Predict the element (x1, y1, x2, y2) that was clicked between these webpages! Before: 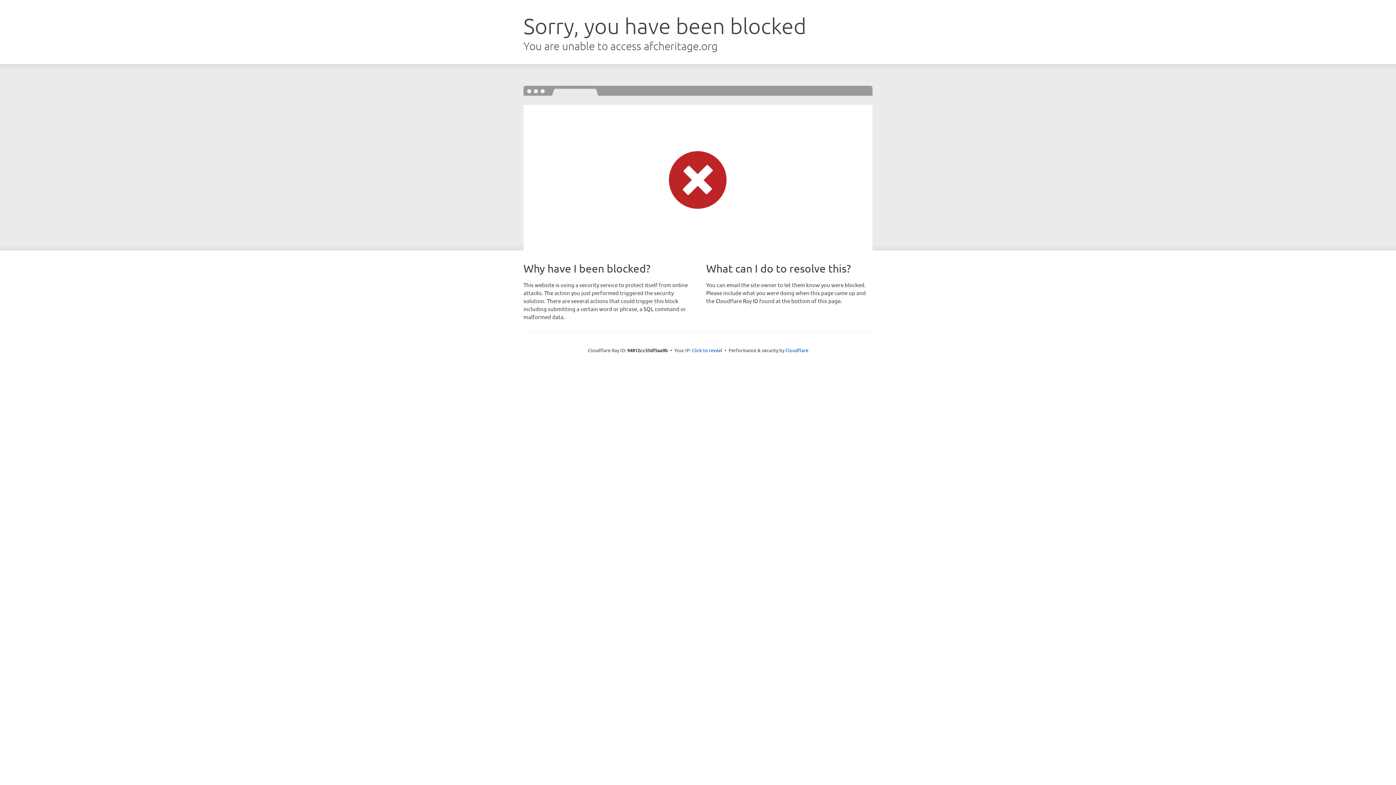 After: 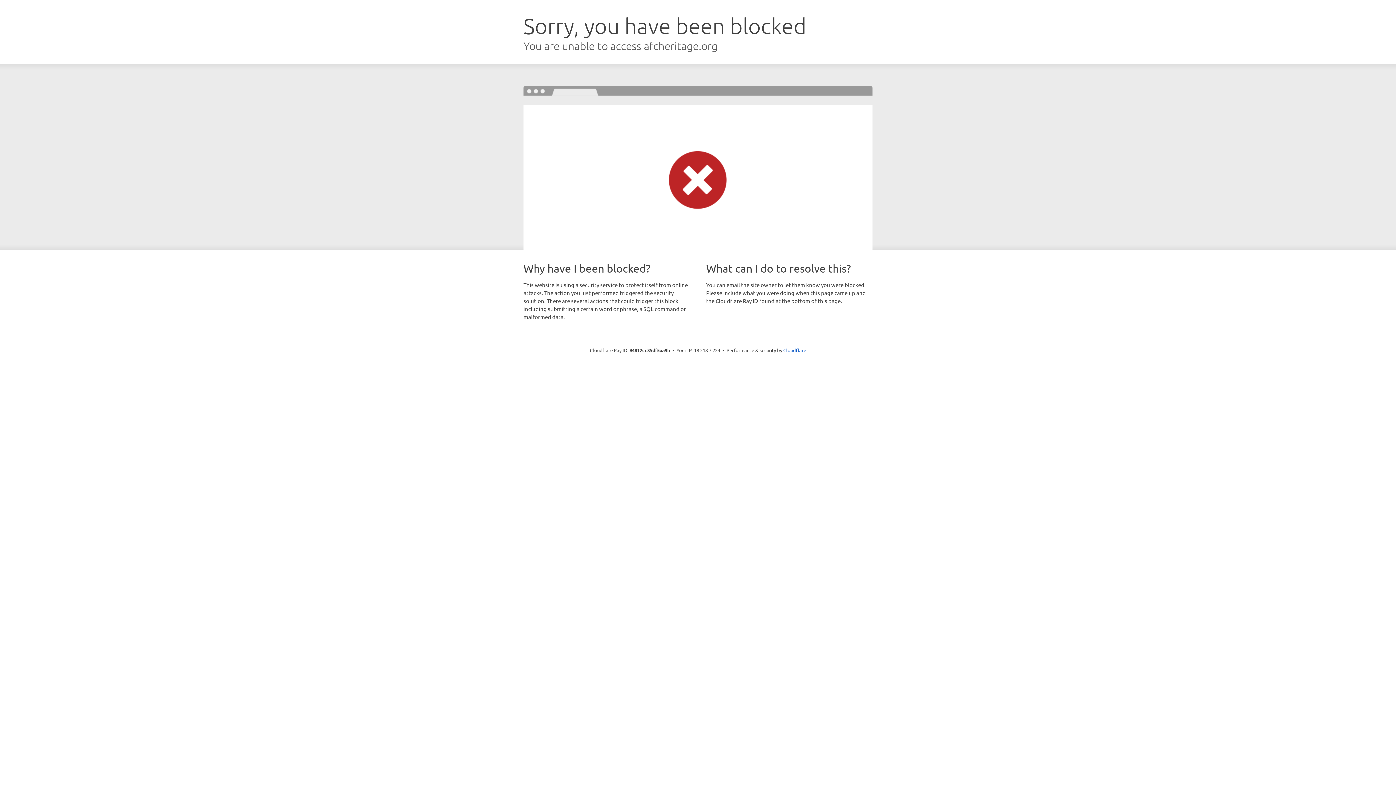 Action: label: Click to reveal bbox: (692, 346, 722, 353)